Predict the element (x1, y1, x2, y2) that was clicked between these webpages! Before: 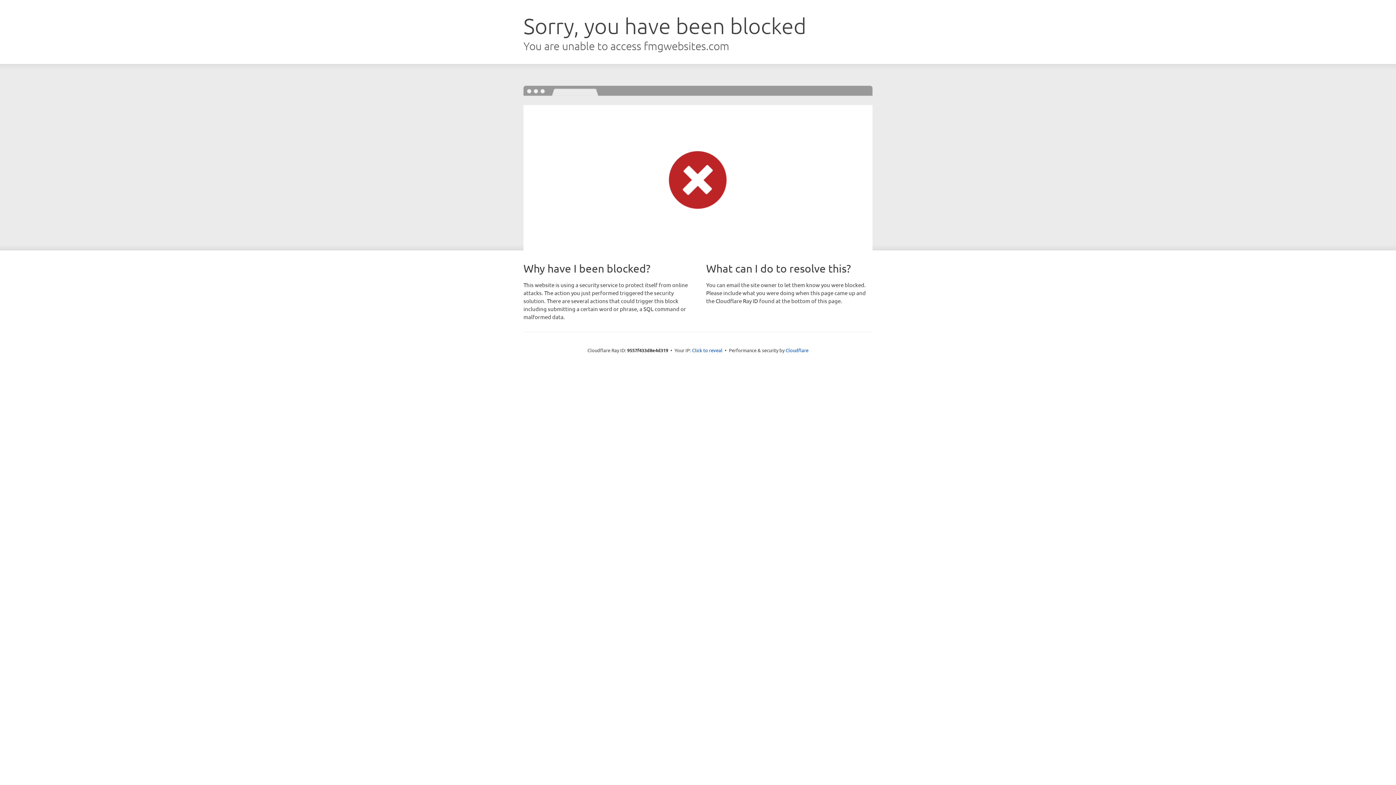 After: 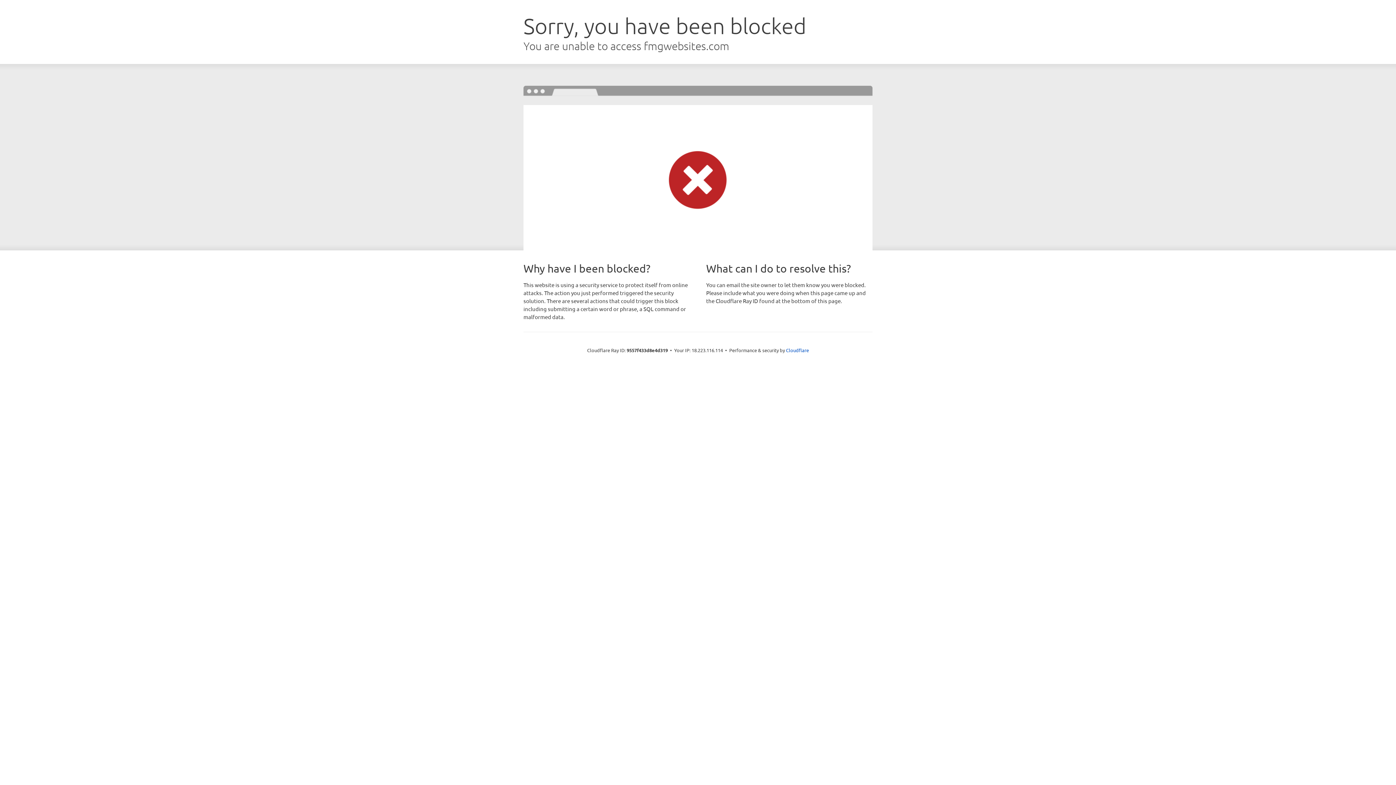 Action: label: Click to reveal bbox: (692, 346, 722, 353)